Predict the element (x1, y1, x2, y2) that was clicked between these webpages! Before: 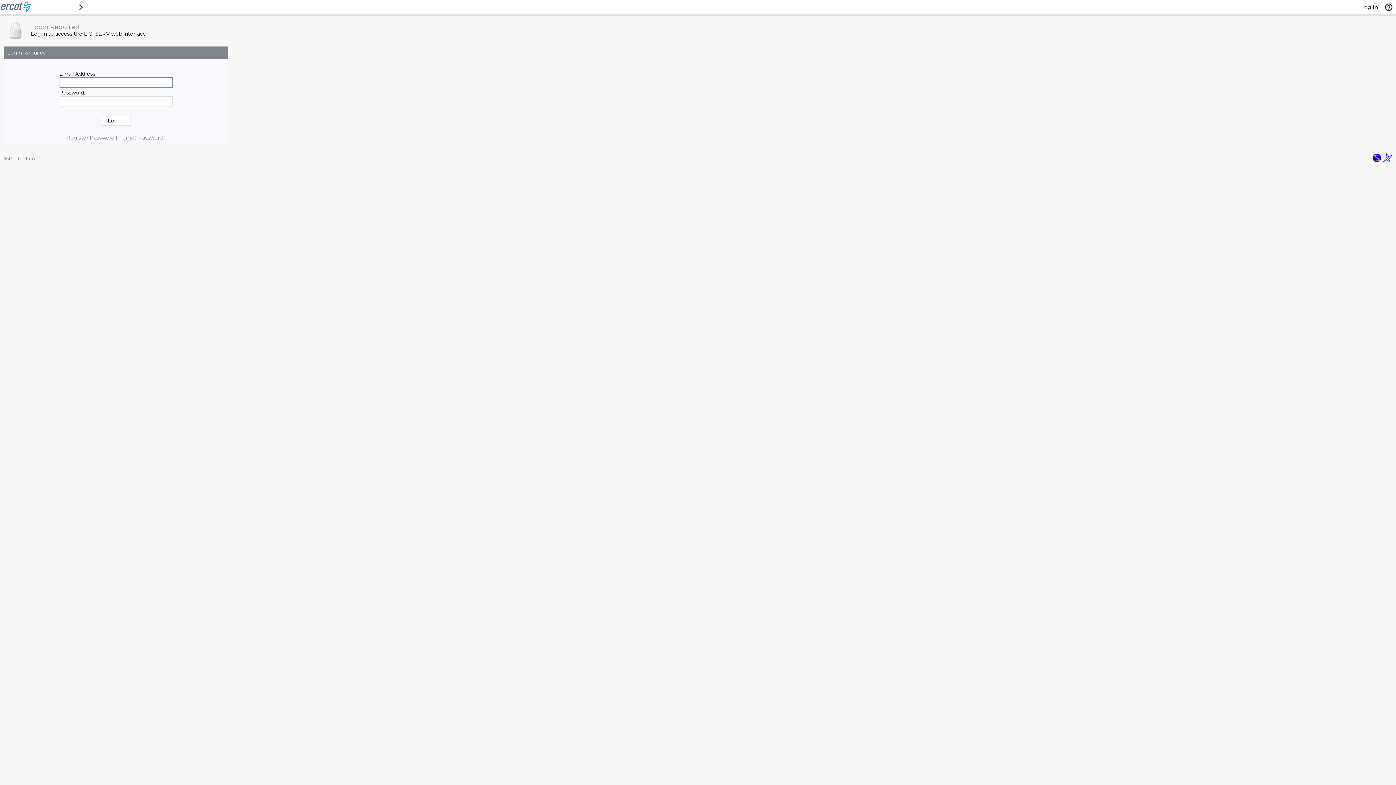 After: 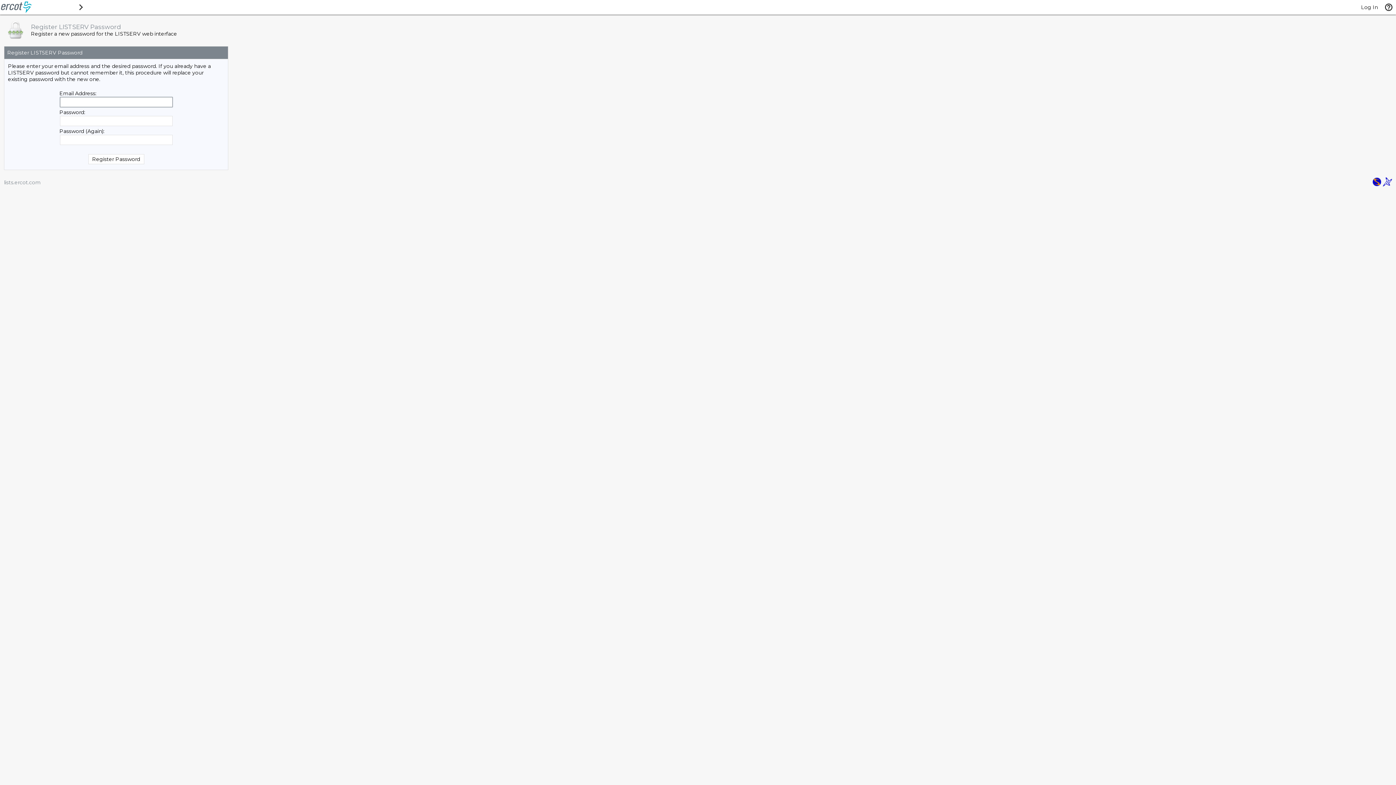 Action: bbox: (66, 134, 114, 141) label: Register Password